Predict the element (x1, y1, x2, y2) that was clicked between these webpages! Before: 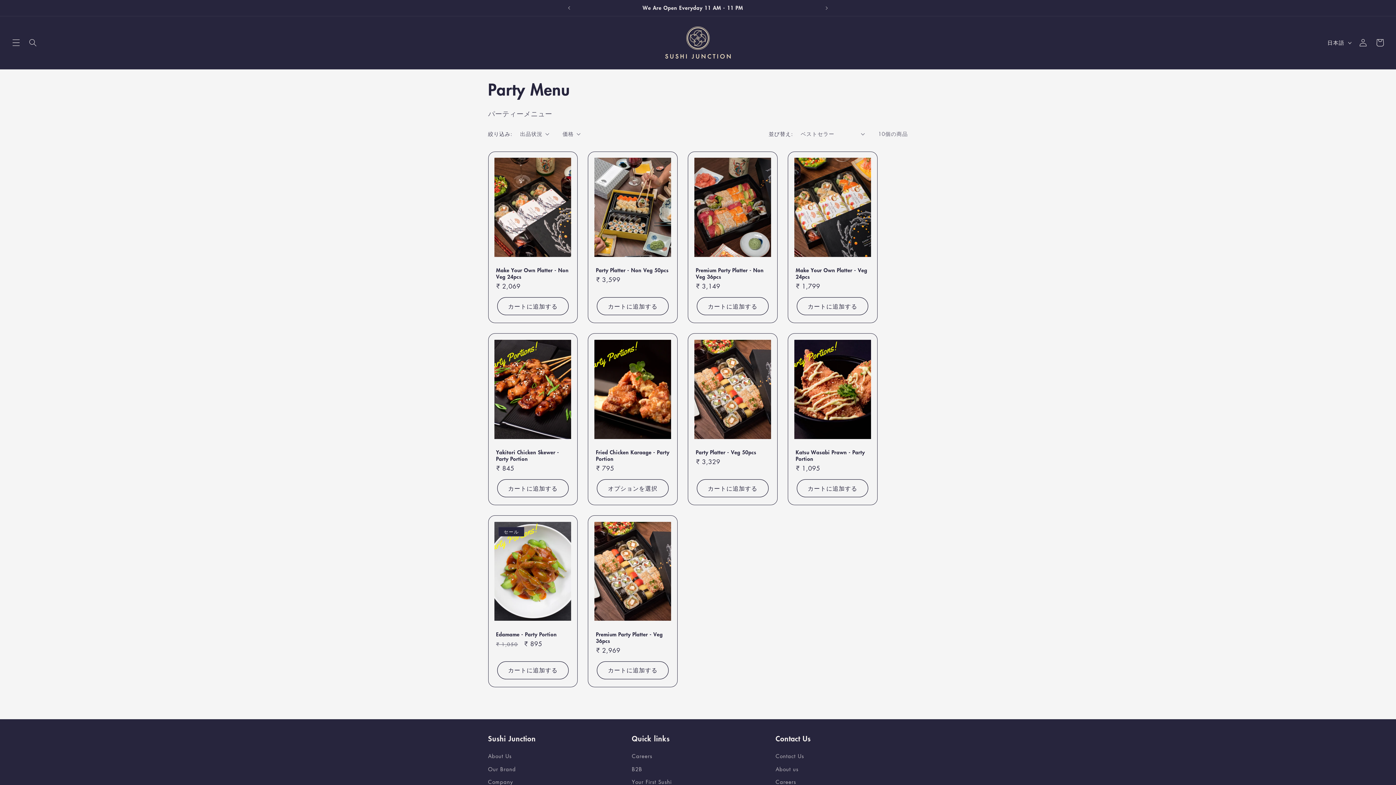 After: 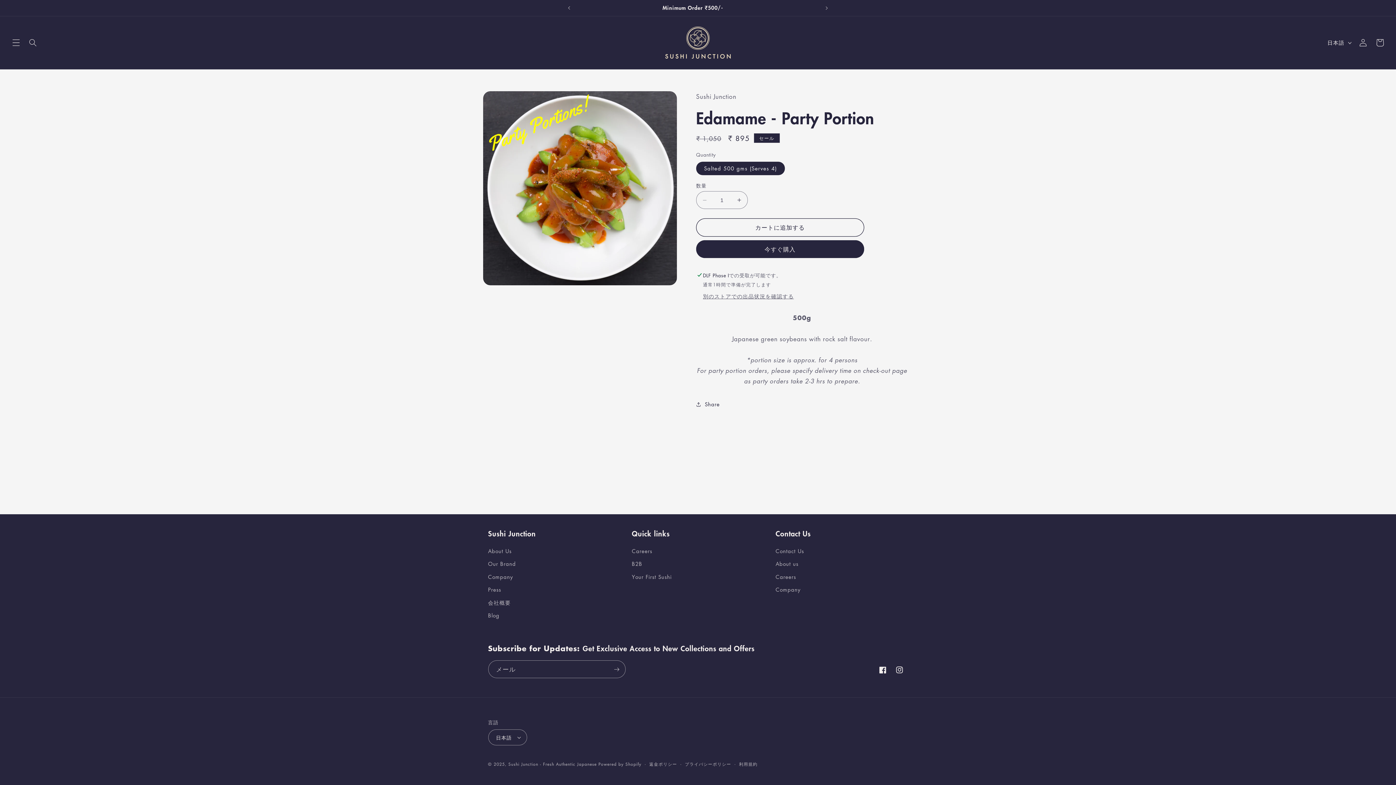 Action: bbox: (496, 631, 569, 638) label: Edamame - Party Portion